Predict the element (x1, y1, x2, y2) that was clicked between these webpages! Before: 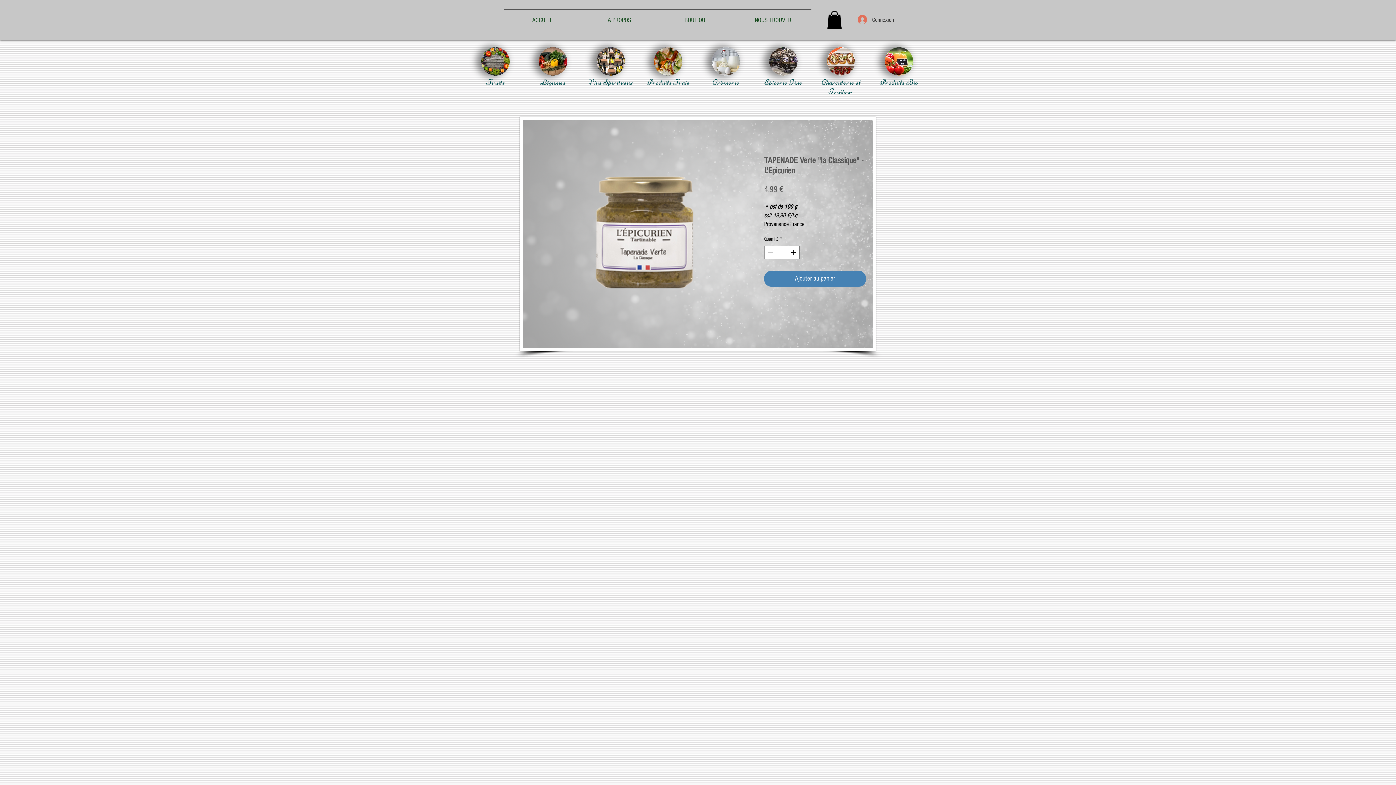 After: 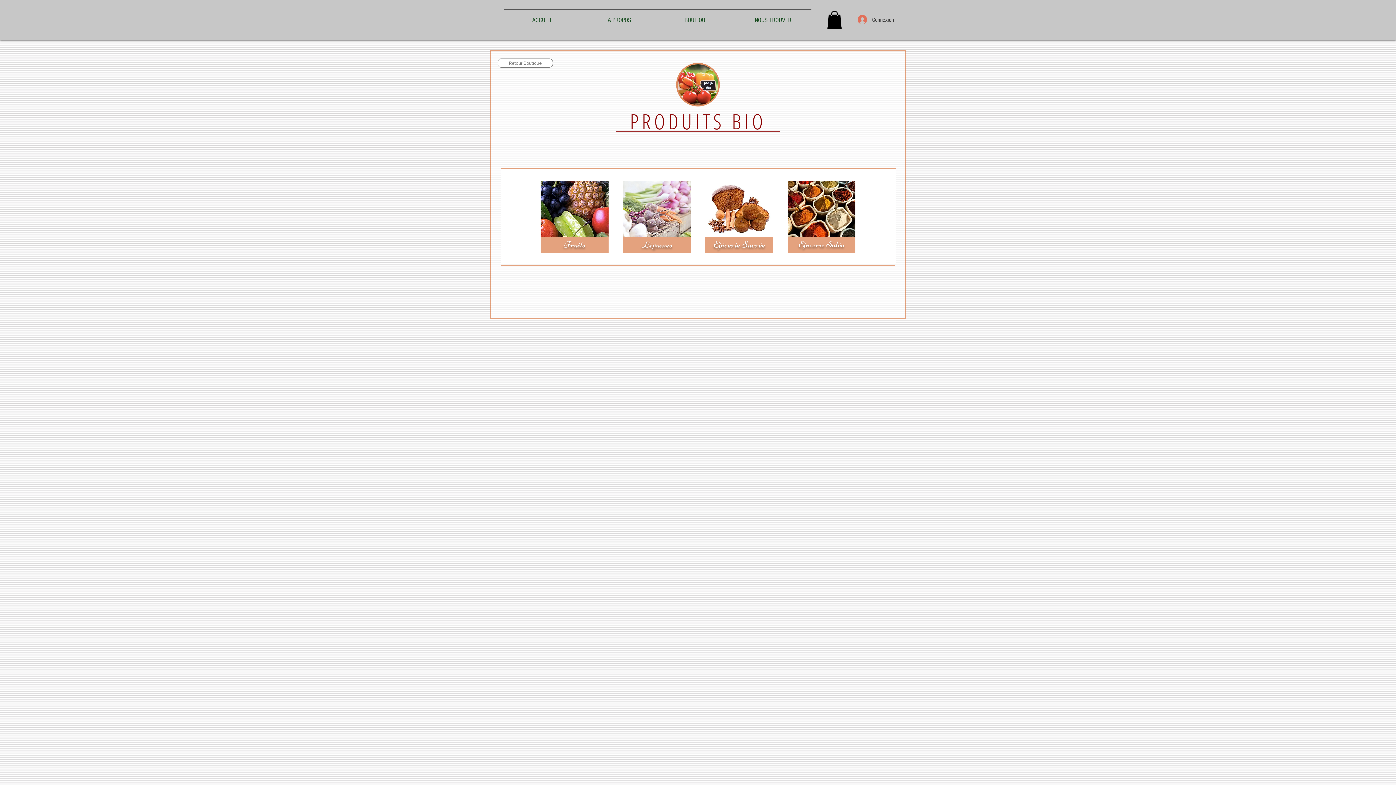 Action: bbox: (885, 47, 913, 75)